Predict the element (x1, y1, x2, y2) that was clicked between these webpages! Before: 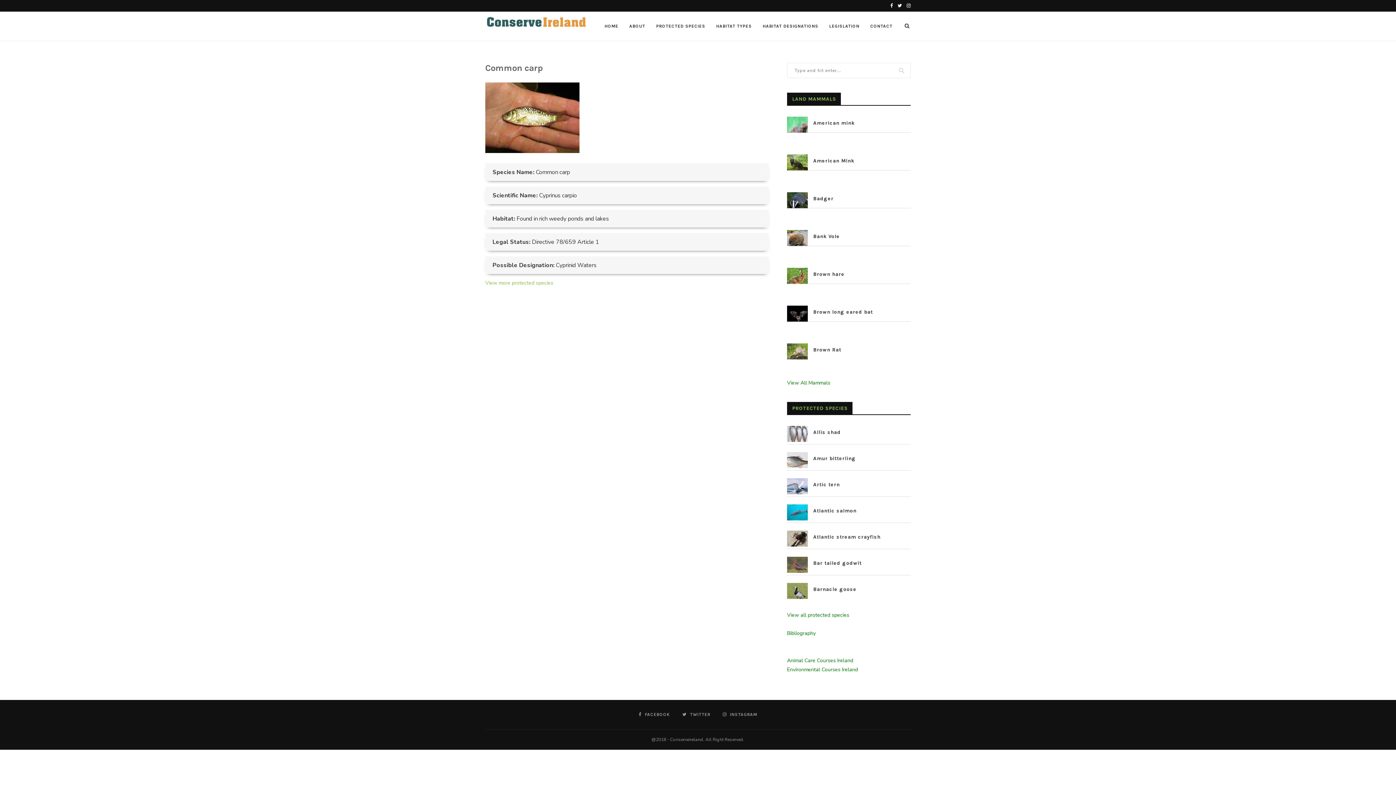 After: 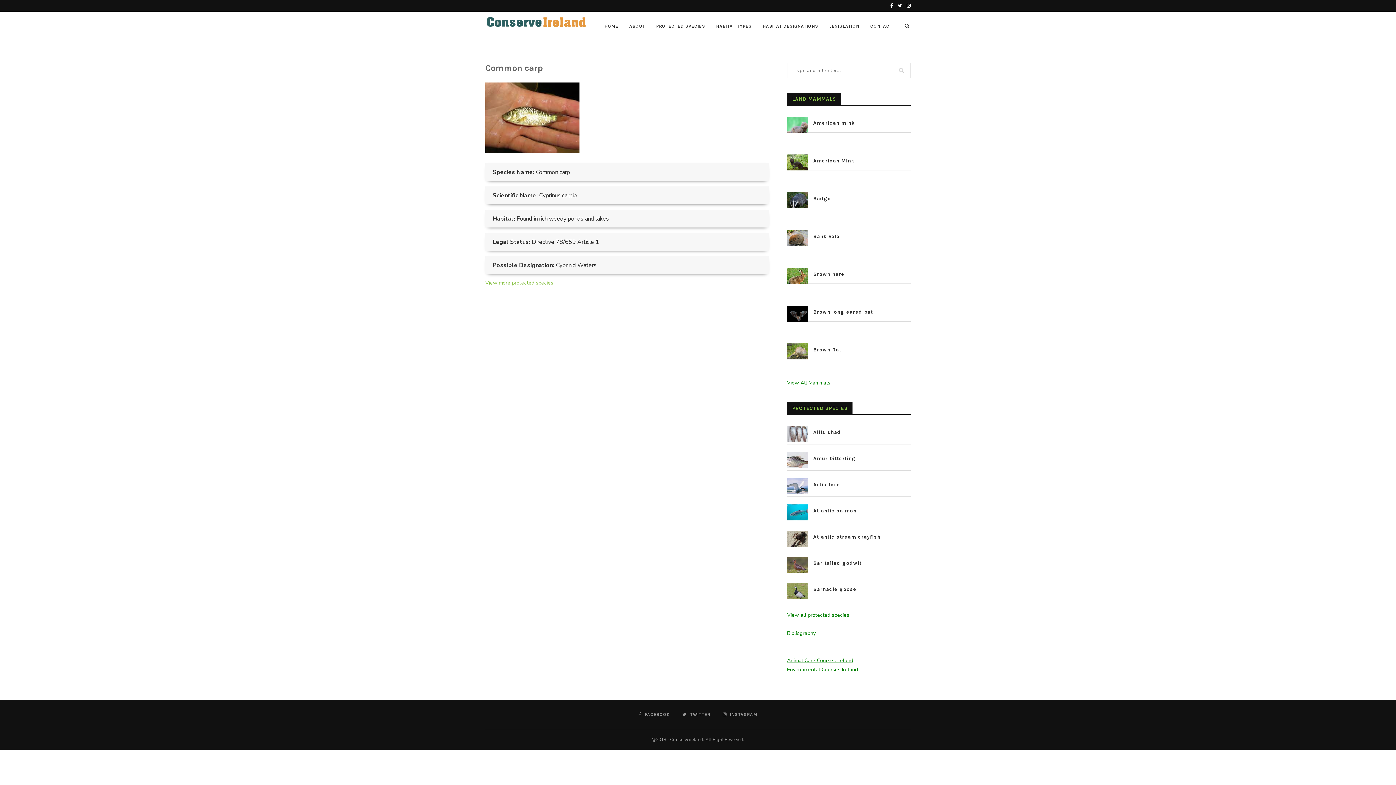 Action: label: Animal Care Courses Ireland bbox: (787, 657, 853, 664)